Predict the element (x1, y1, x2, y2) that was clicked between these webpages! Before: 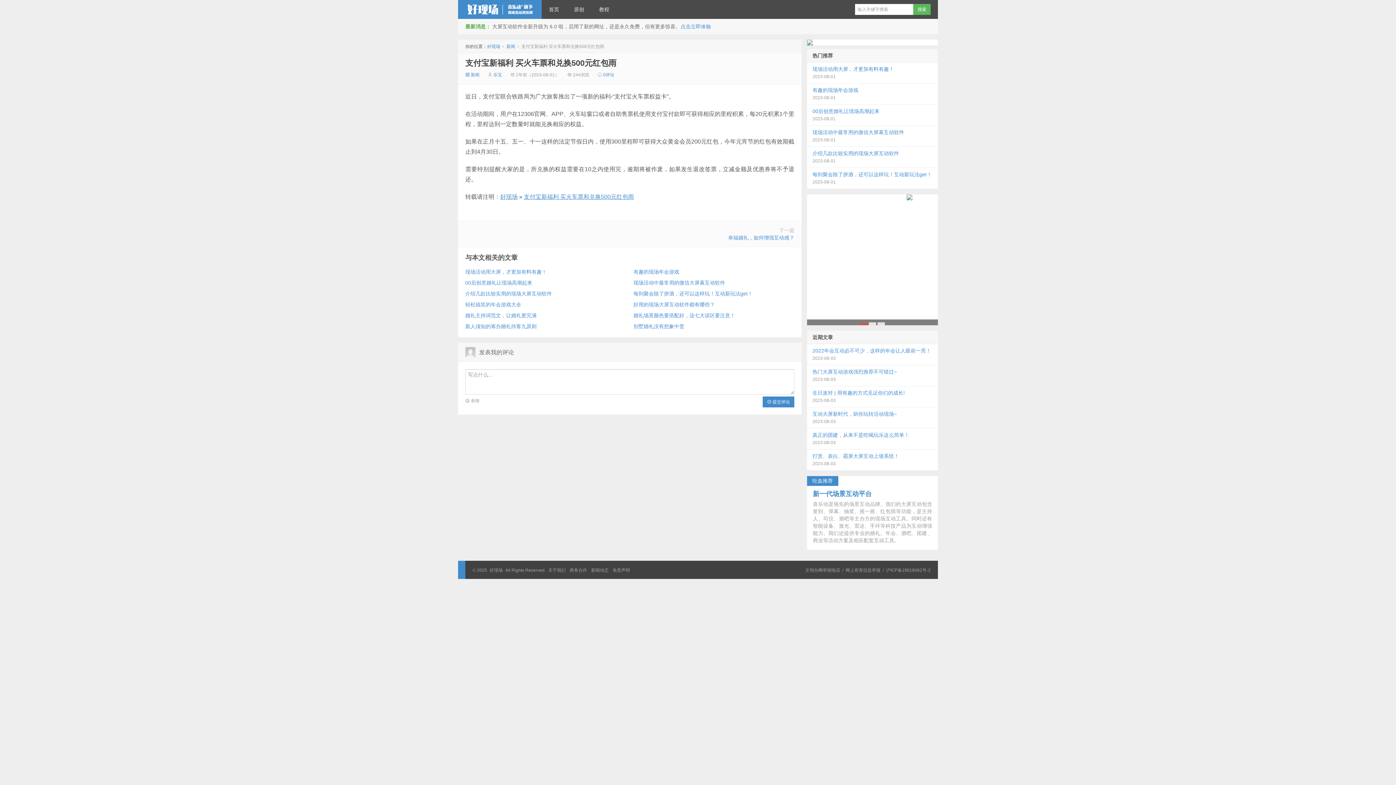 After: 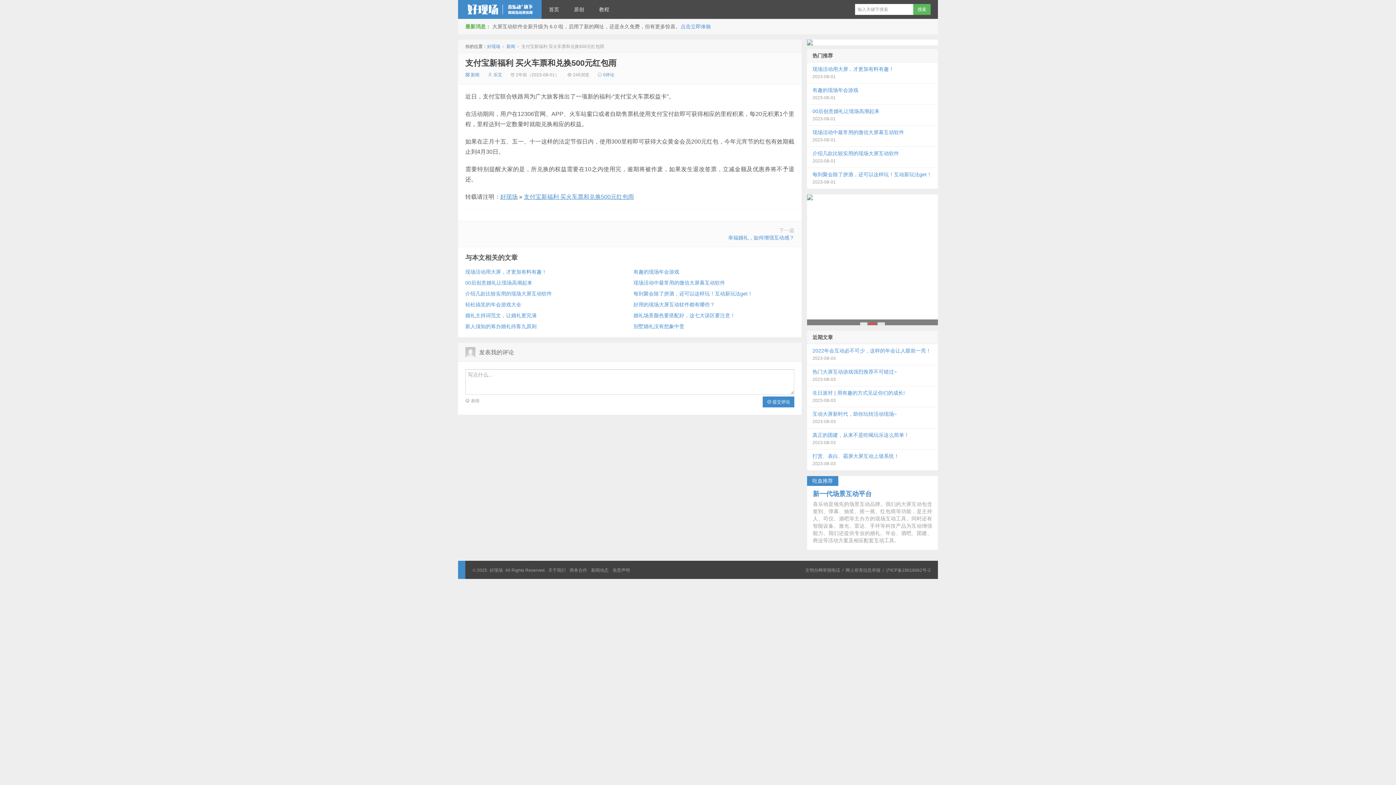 Action: label: 支付宝新福利 买火车票和兑换500元红包雨 bbox: (465, 58, 616, 67)